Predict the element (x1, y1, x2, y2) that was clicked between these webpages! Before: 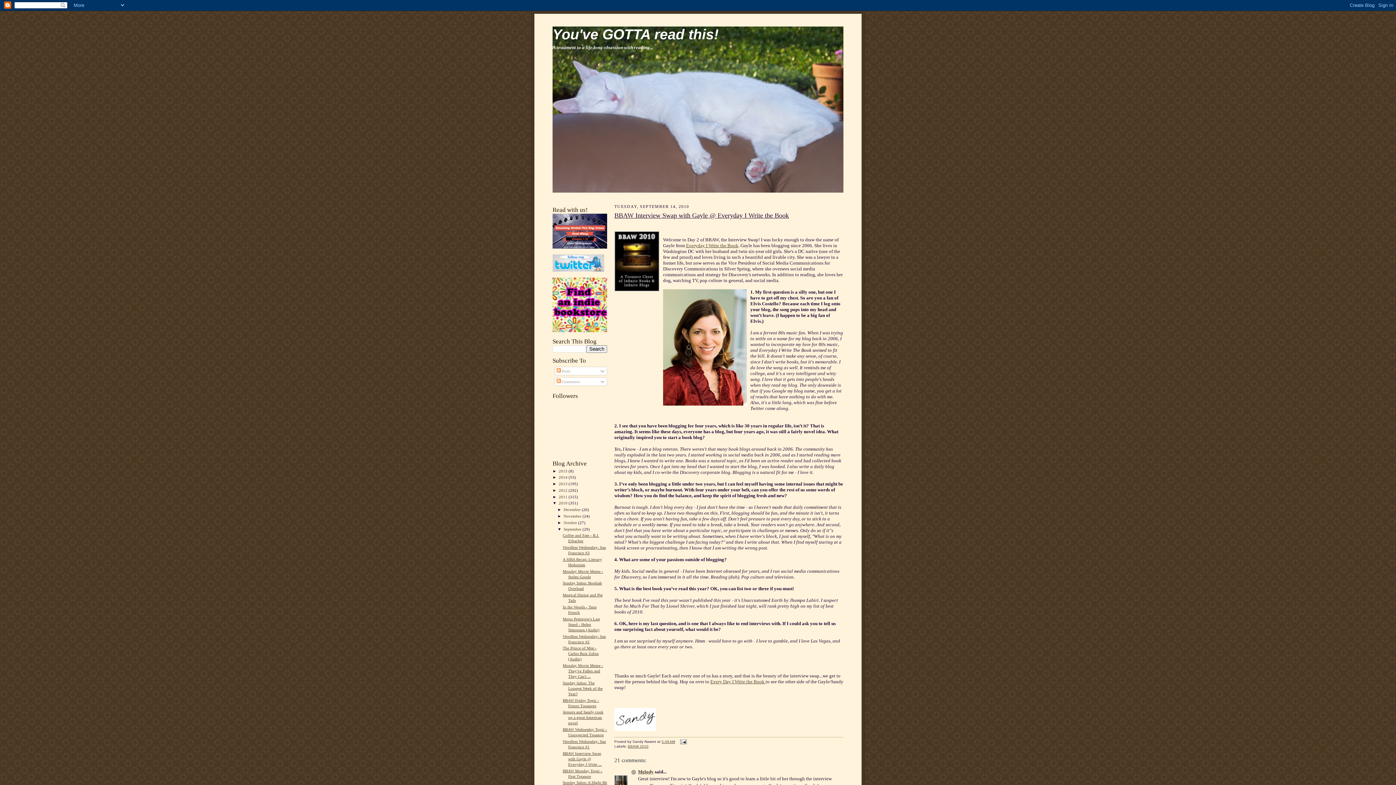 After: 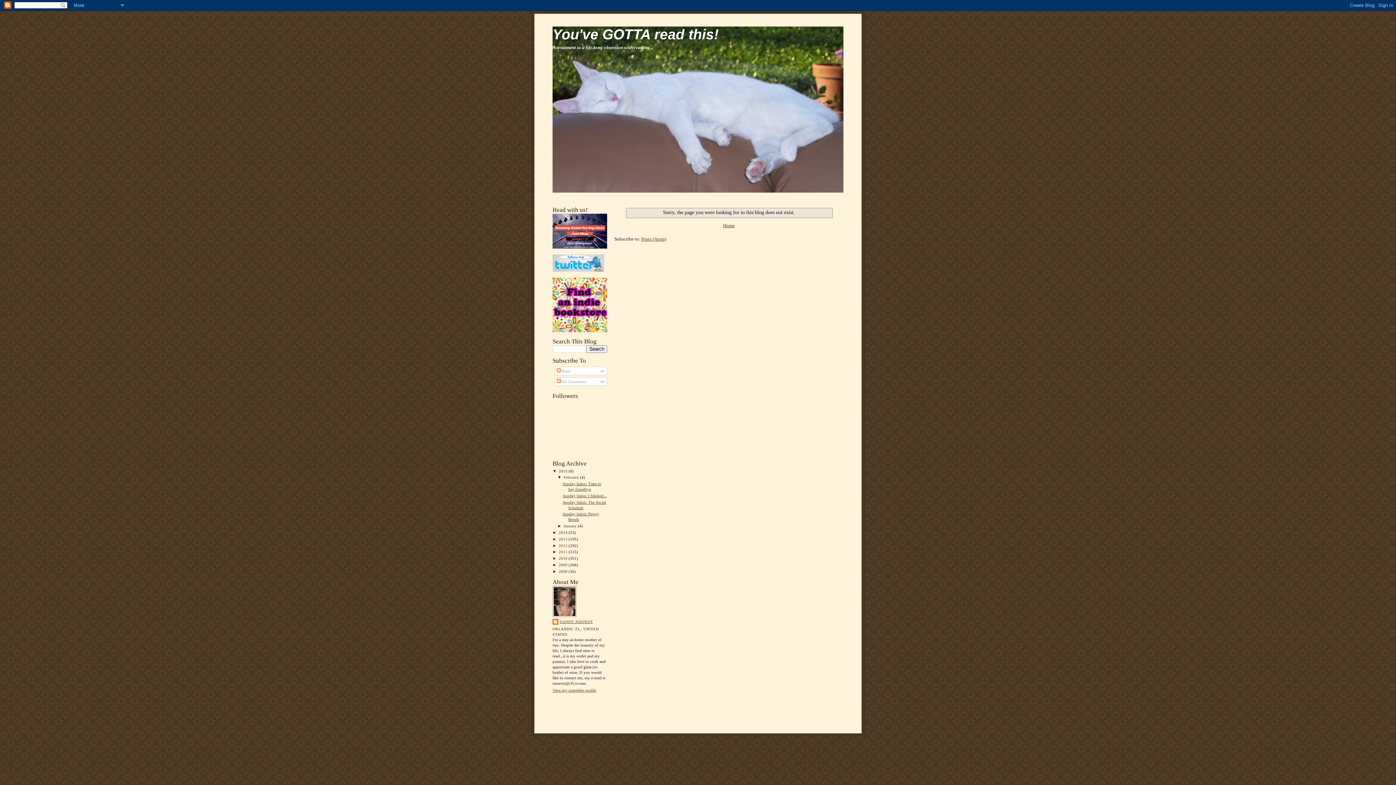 Action: bbox: (552, 328, 607, 333)